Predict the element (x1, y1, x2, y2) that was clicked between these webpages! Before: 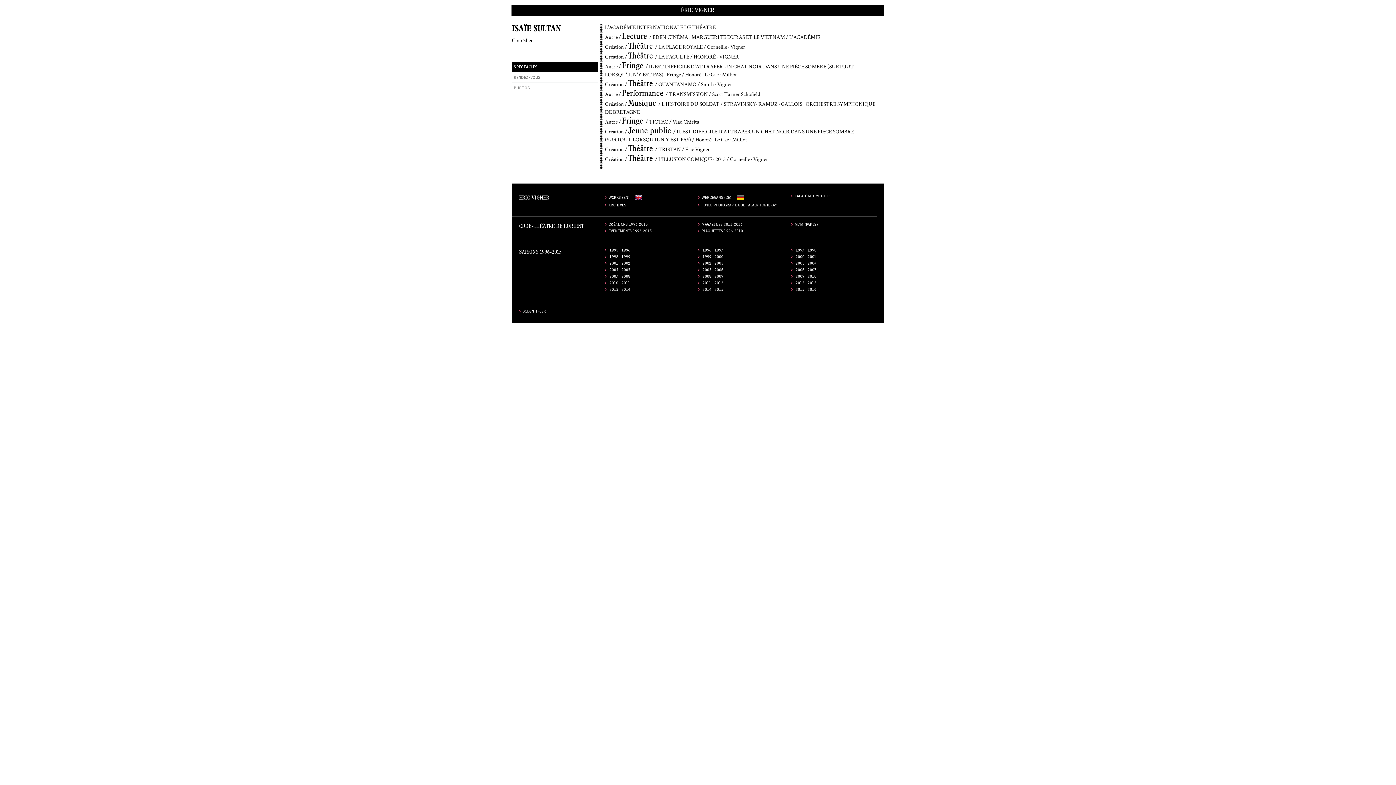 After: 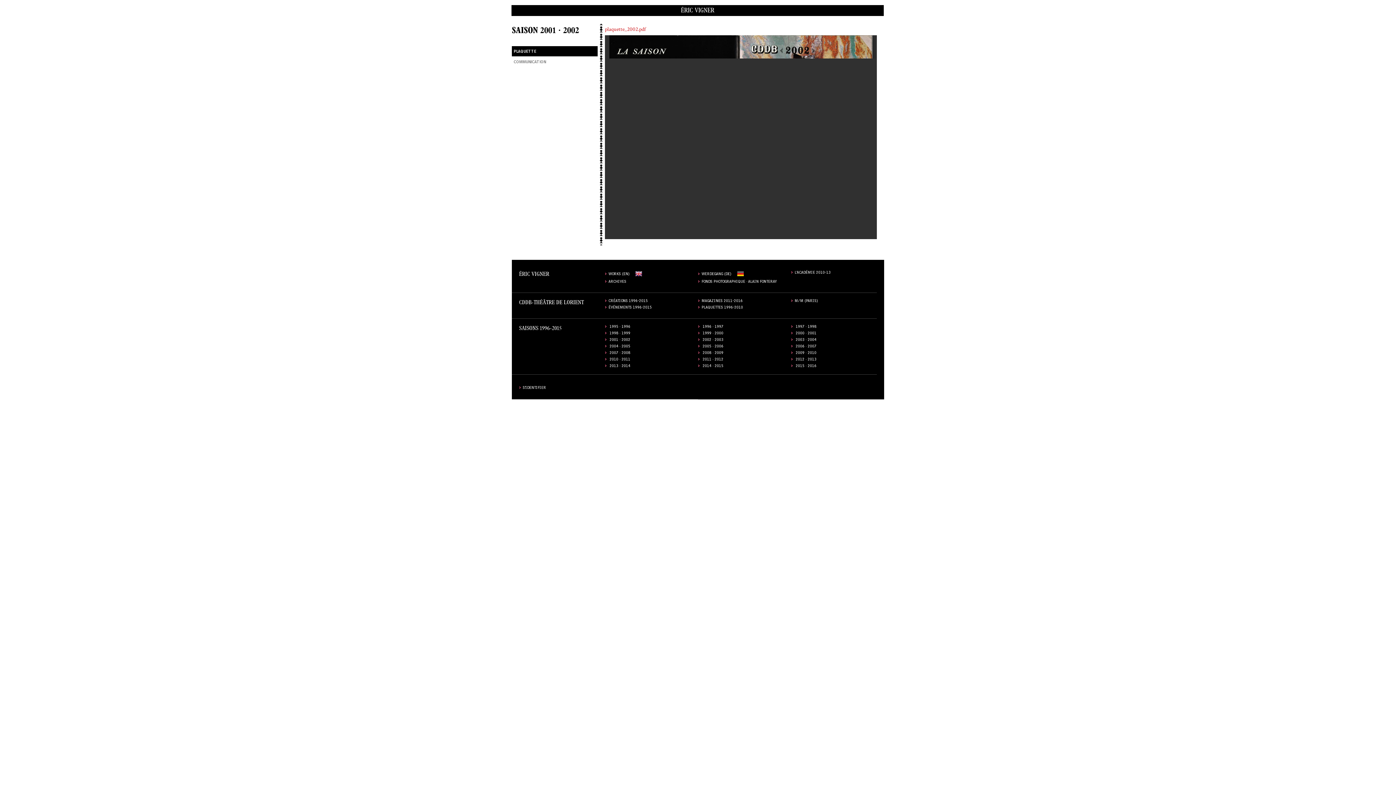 Action: bbox: (609, 262, 630, 266) label: 2001 · 2002